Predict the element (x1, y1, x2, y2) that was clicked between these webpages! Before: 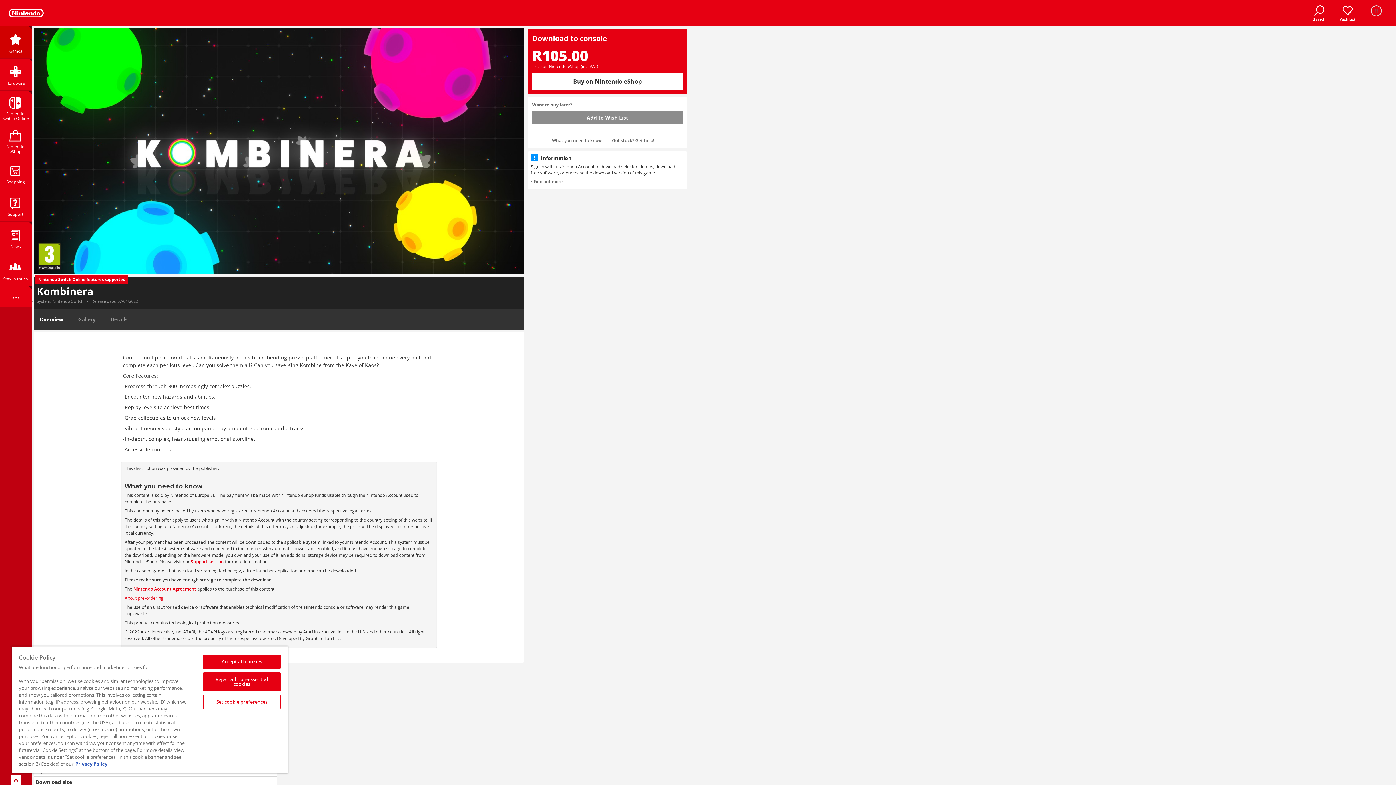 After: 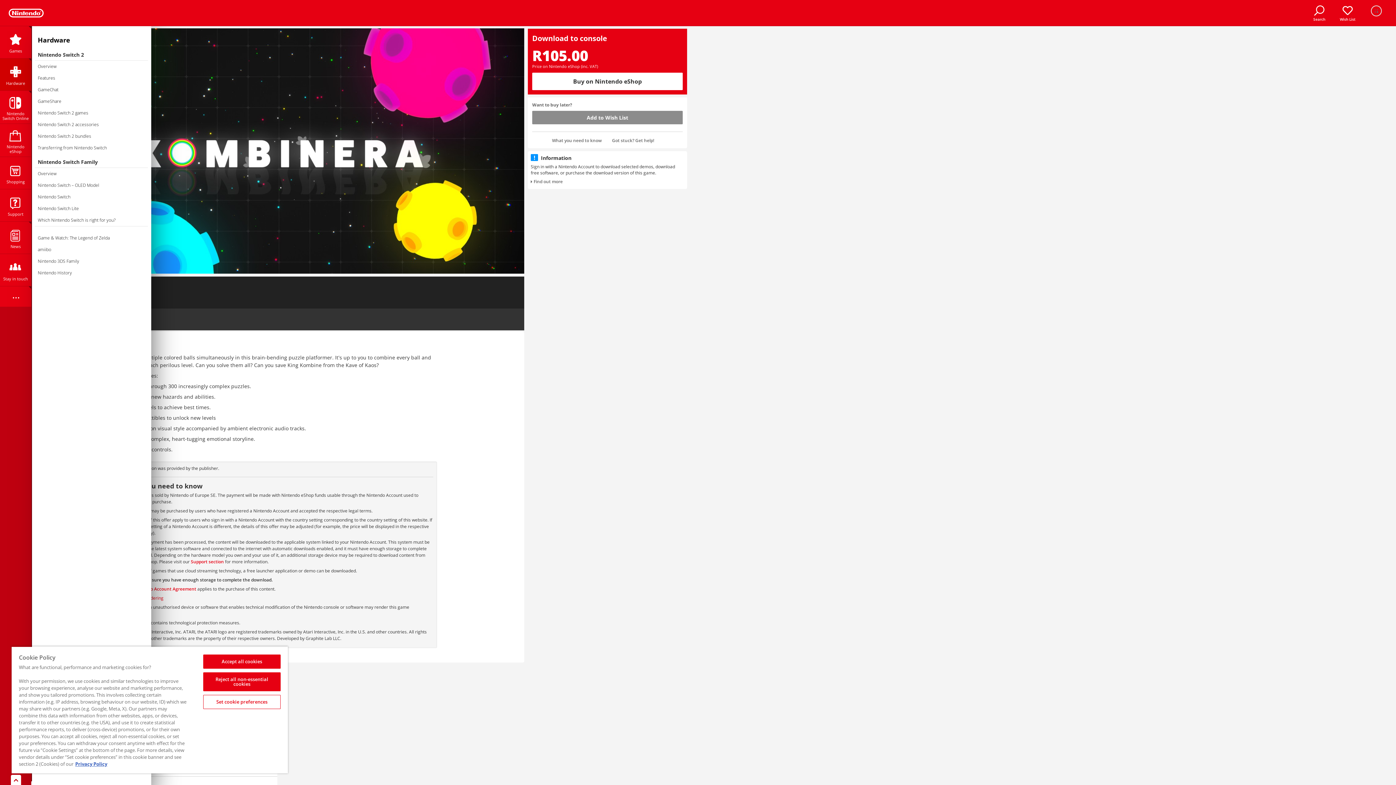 Action: bbox: (0, 58, 31, 90) label: Hardware